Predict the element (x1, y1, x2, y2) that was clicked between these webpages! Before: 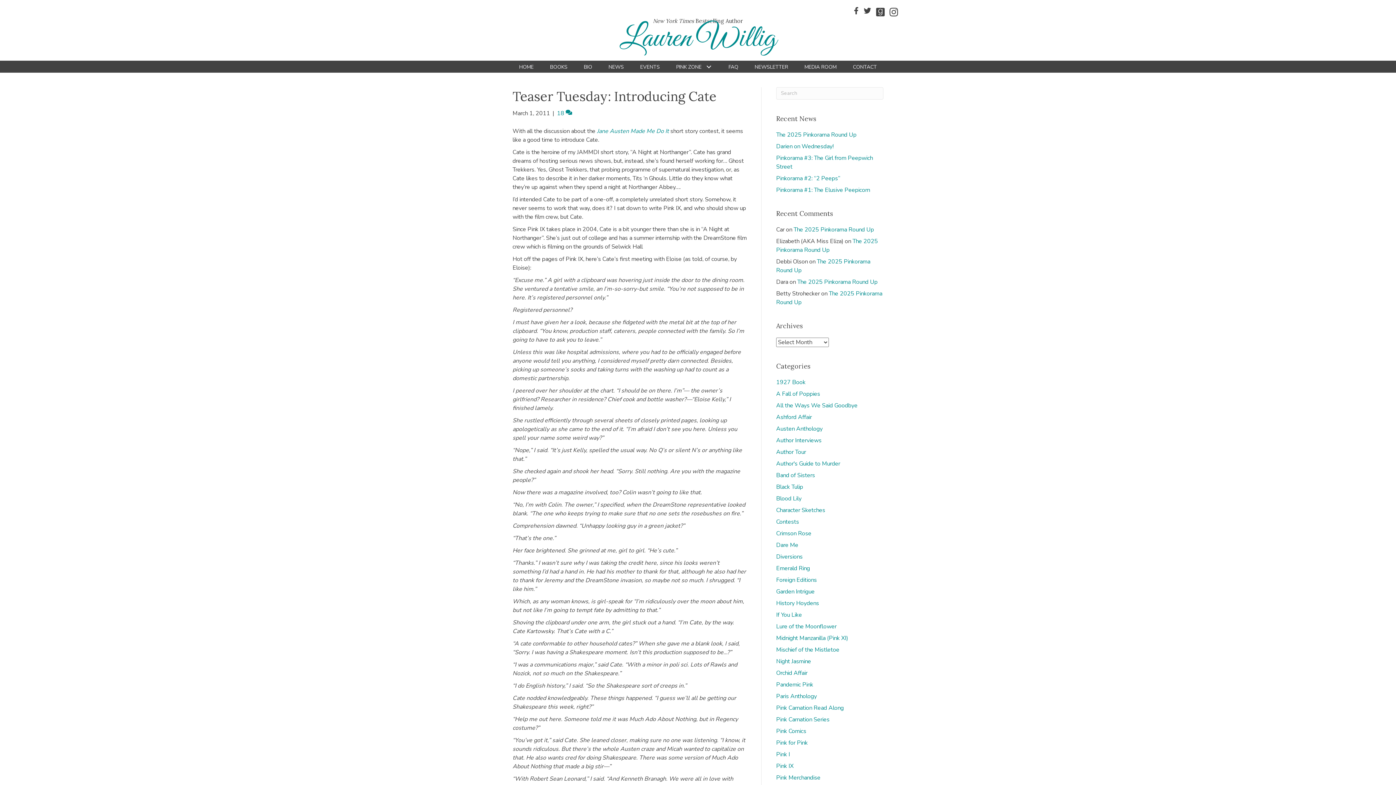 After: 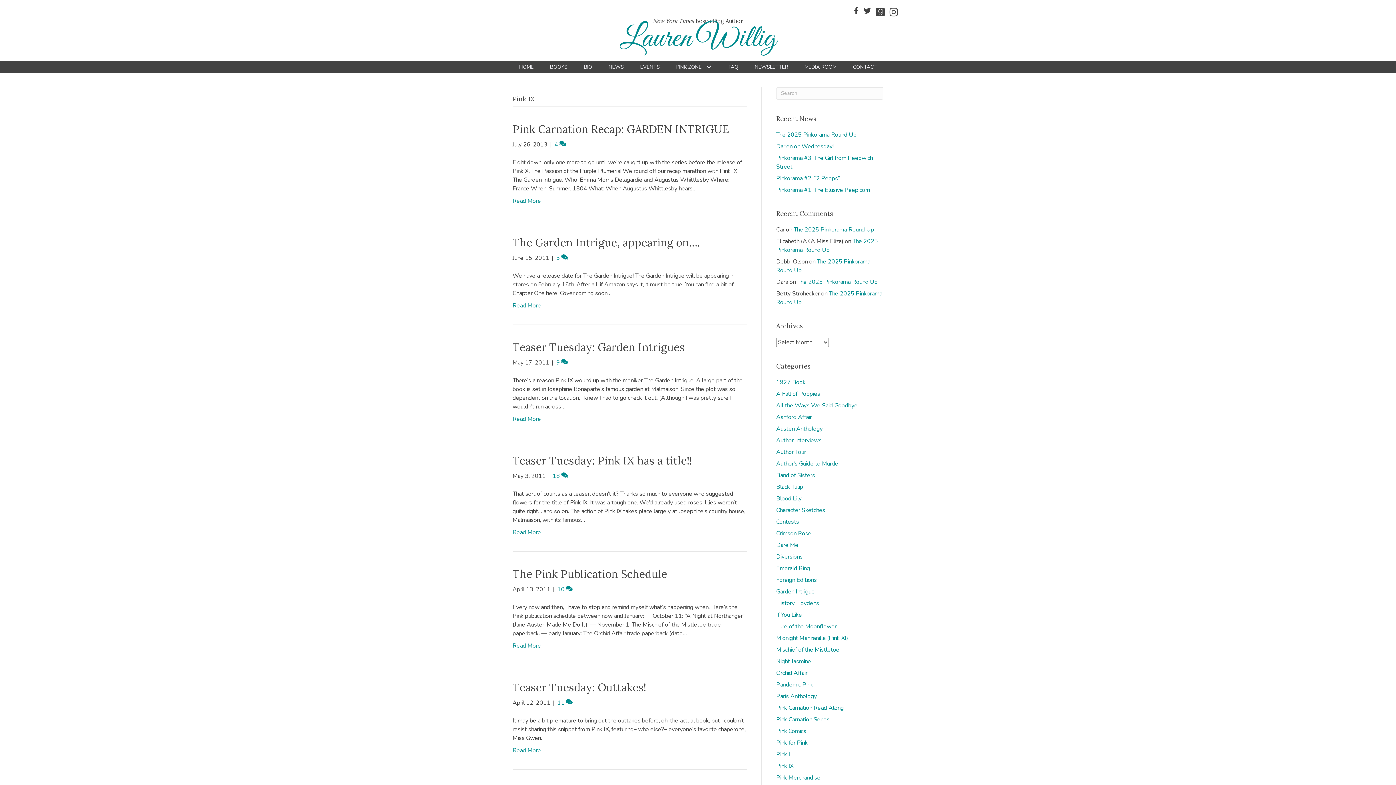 Action: bbox: (776, 762, 793, 770) label: Pink IX